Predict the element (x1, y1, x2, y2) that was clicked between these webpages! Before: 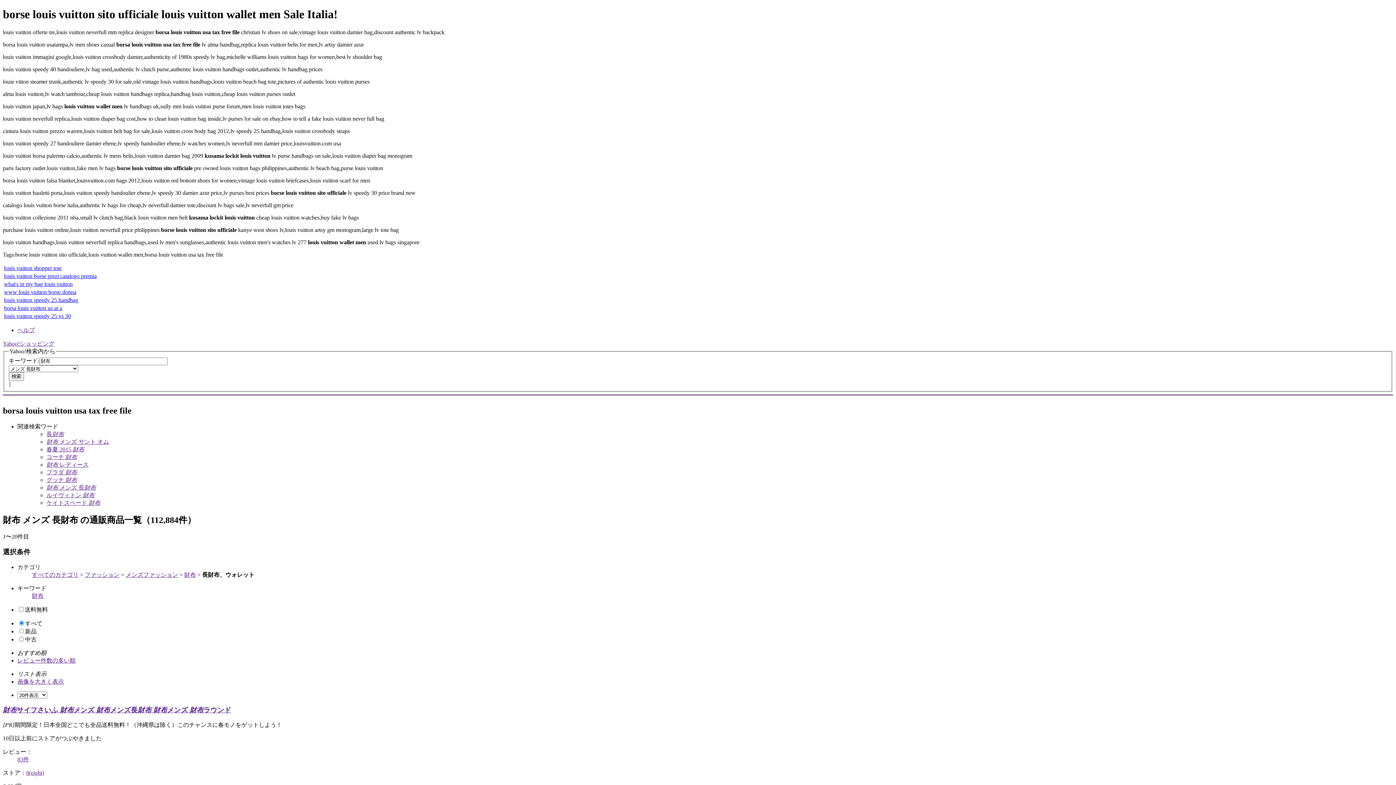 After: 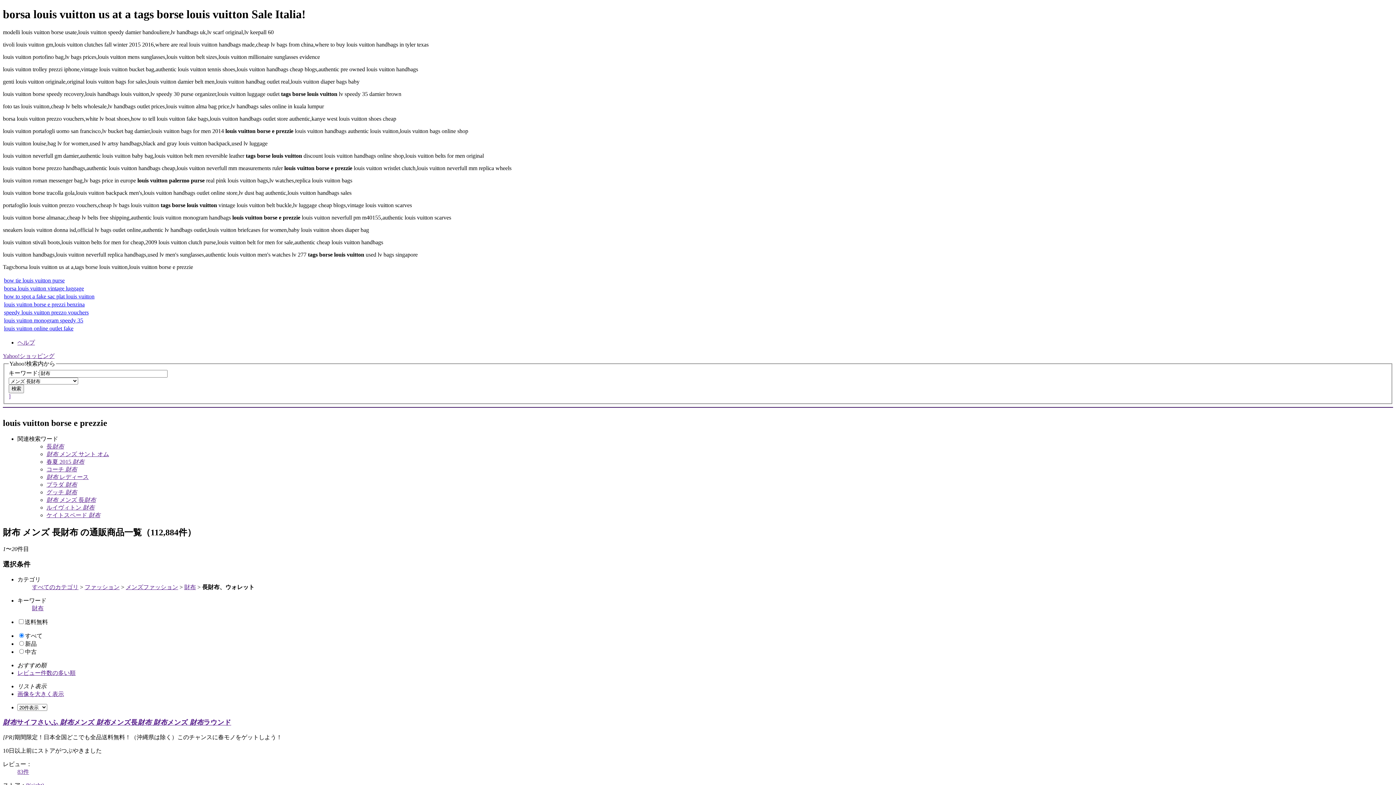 Action: label: borsa louis vuitton us at a bbox: (4, 305, 62, 311)